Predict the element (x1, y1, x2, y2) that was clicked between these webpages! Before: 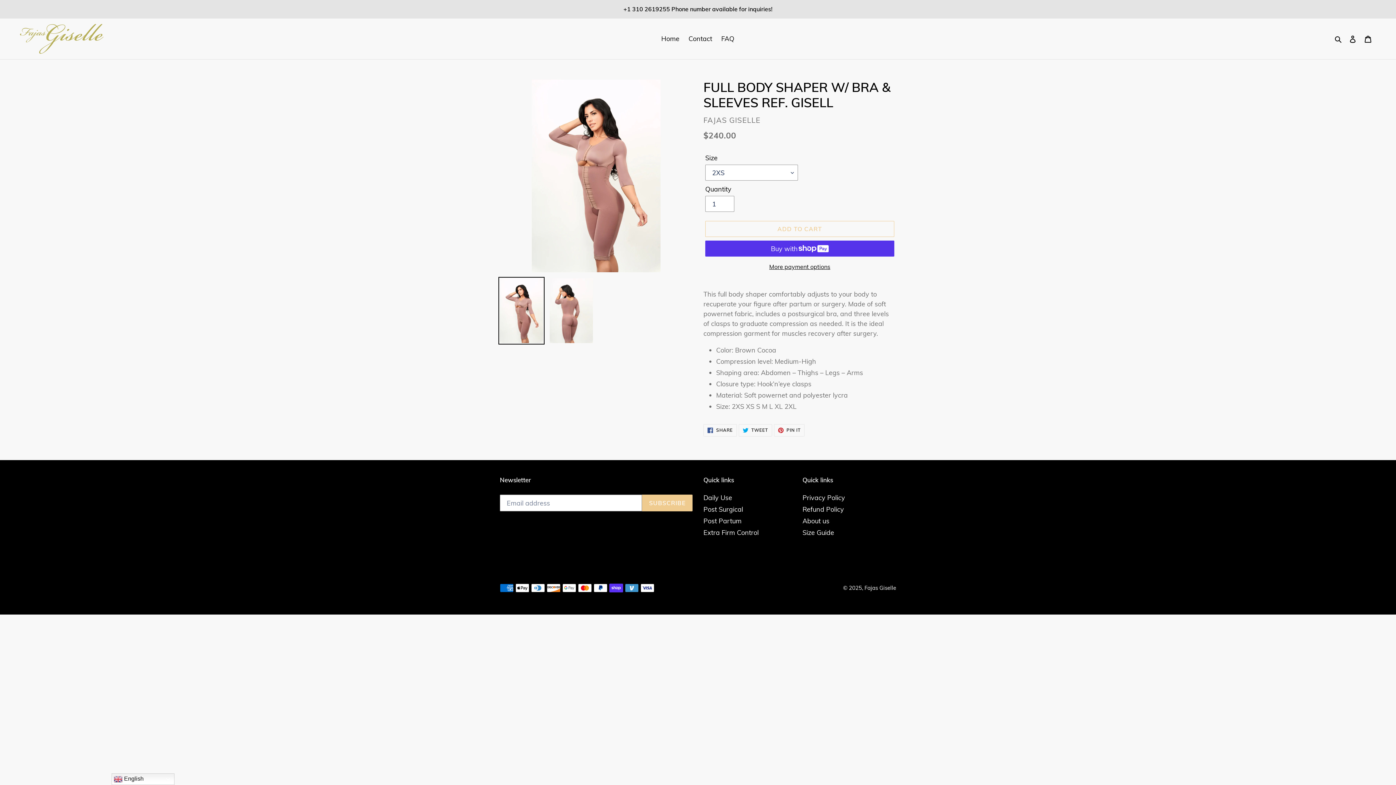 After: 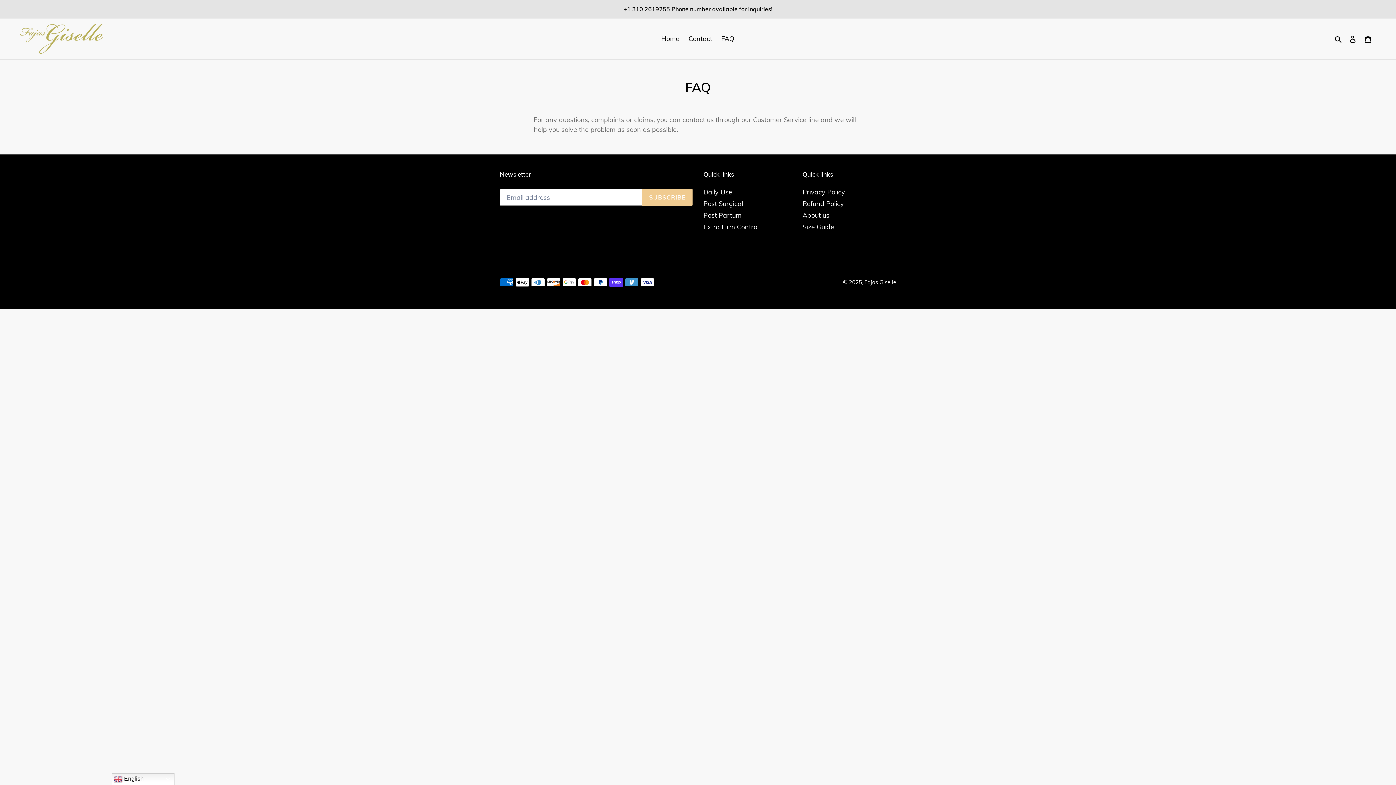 Action: label: FAQ bbox: (717, 32, 738, 44)